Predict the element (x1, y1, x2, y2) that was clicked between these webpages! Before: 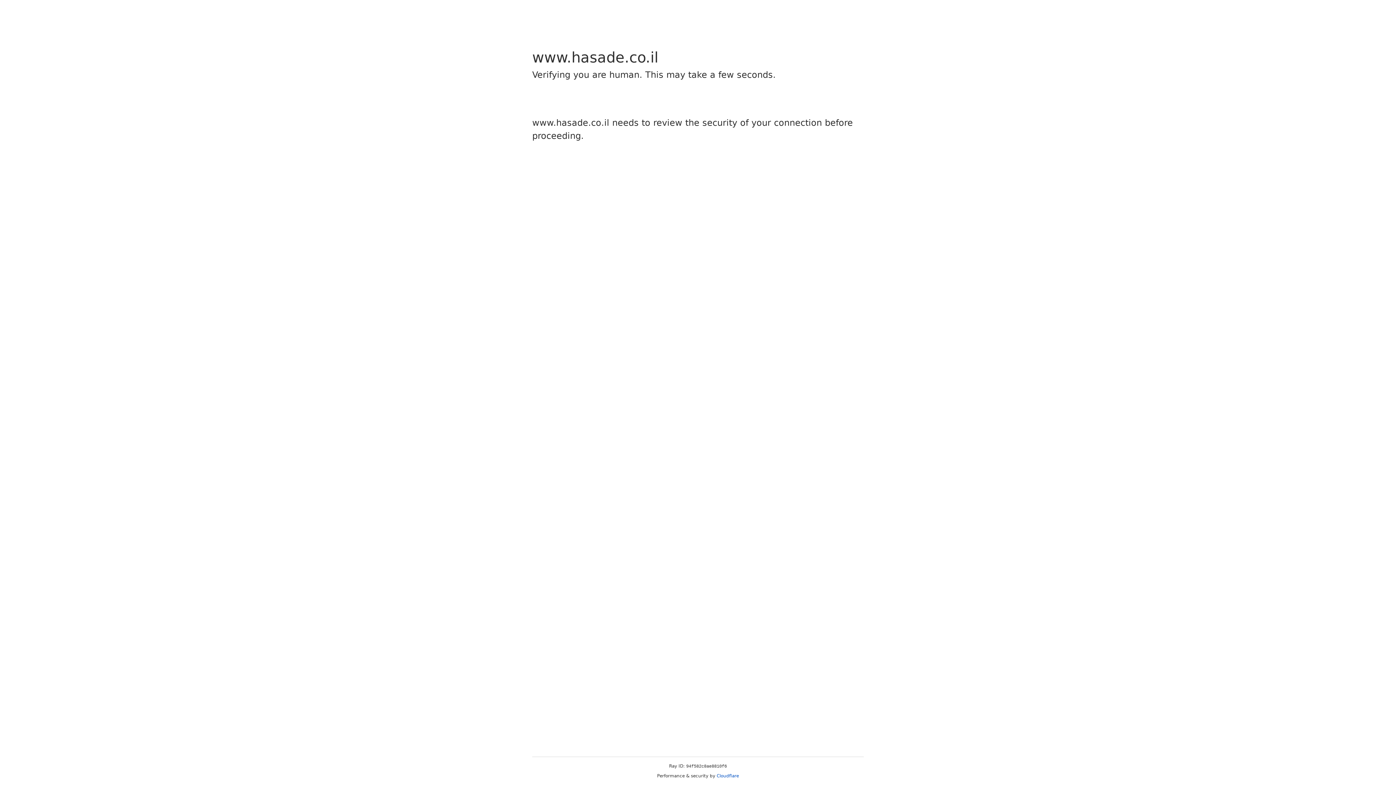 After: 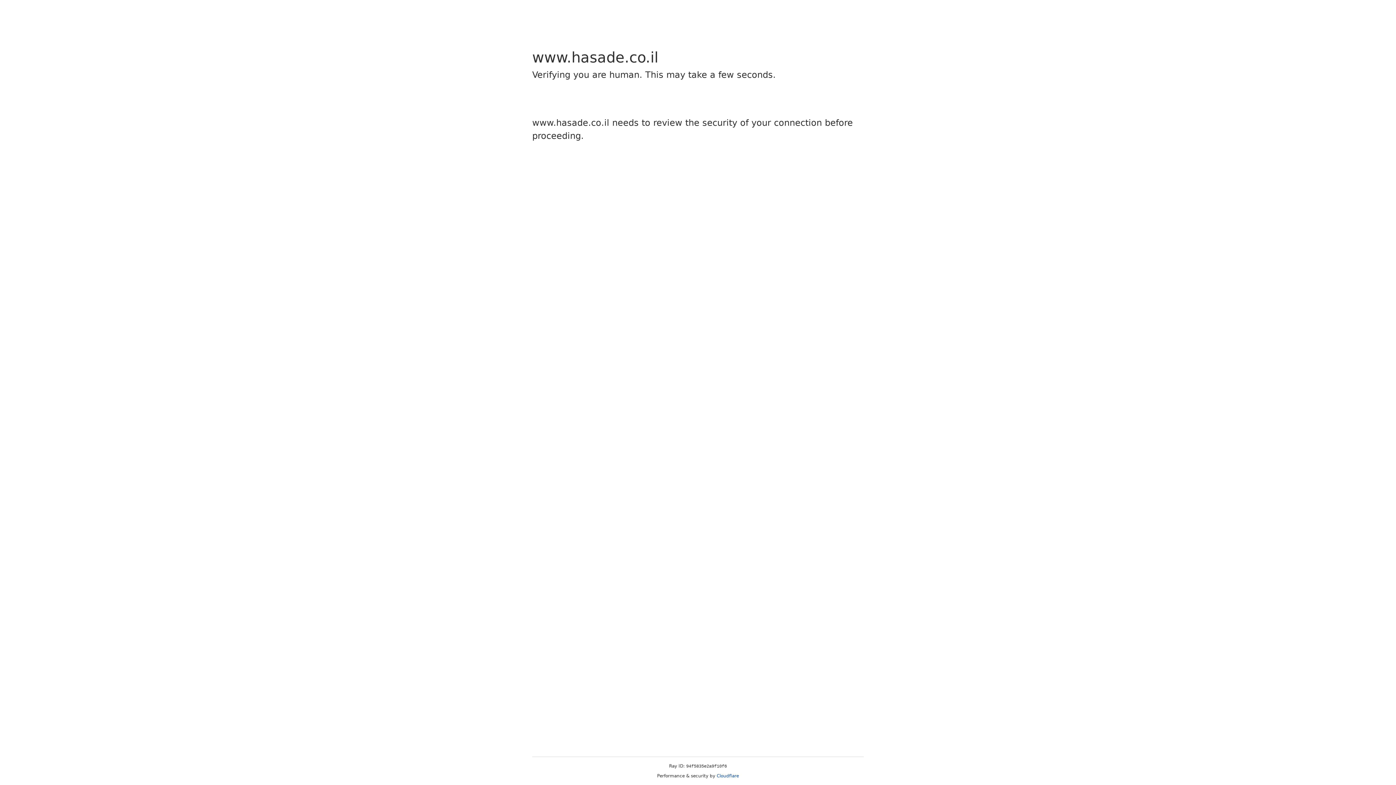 Action: label: Cloudflare bbox: (716, 773, 739, 778)